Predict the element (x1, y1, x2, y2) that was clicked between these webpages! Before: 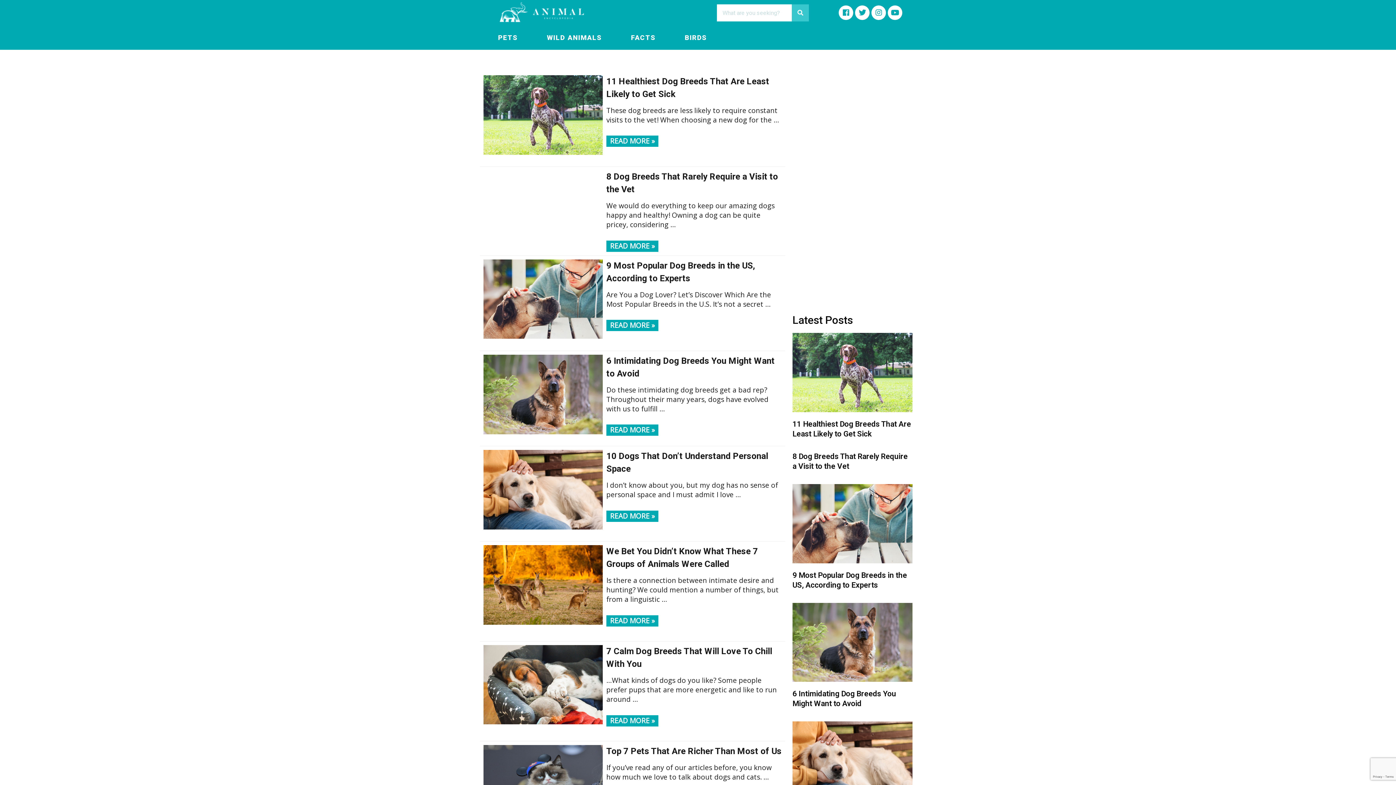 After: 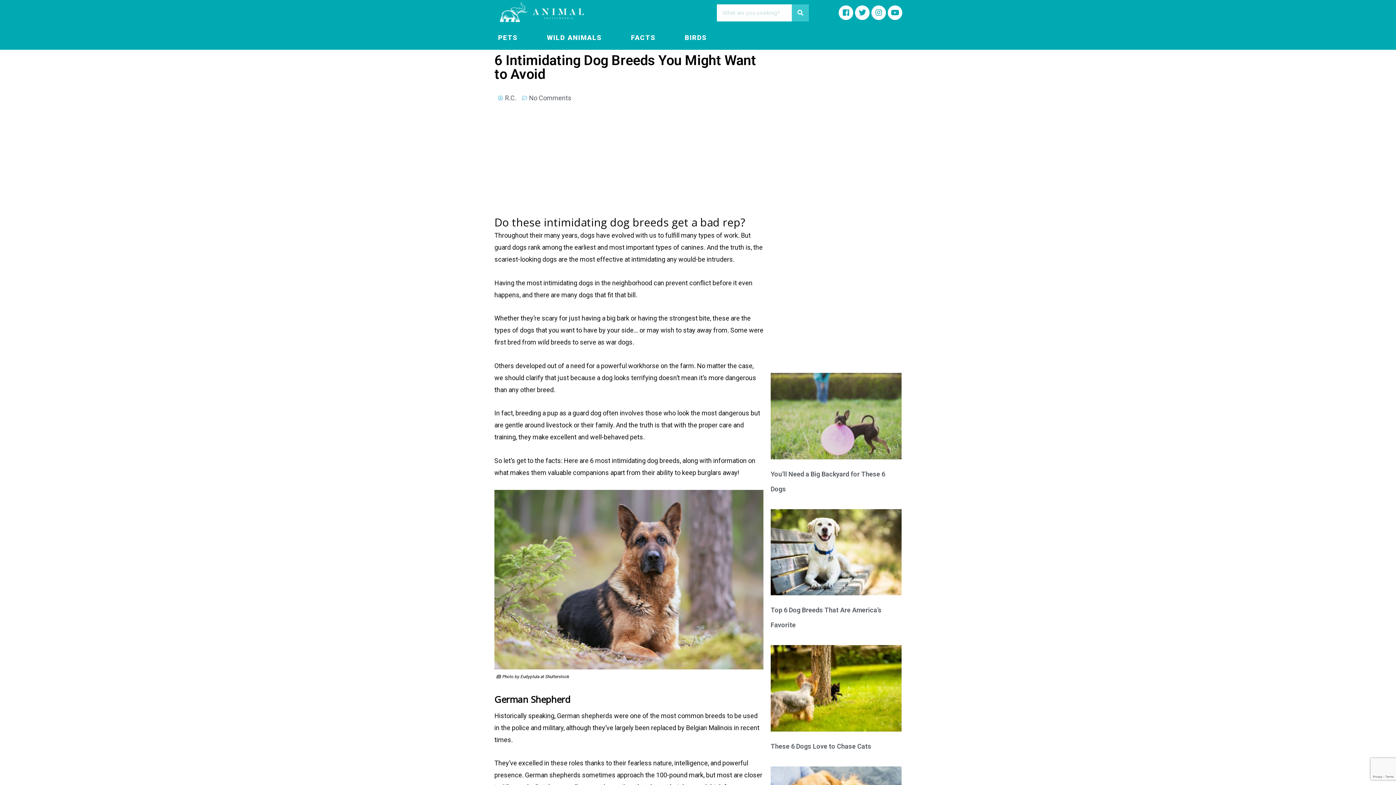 Action: bbox: (792, 603, 912, 682)